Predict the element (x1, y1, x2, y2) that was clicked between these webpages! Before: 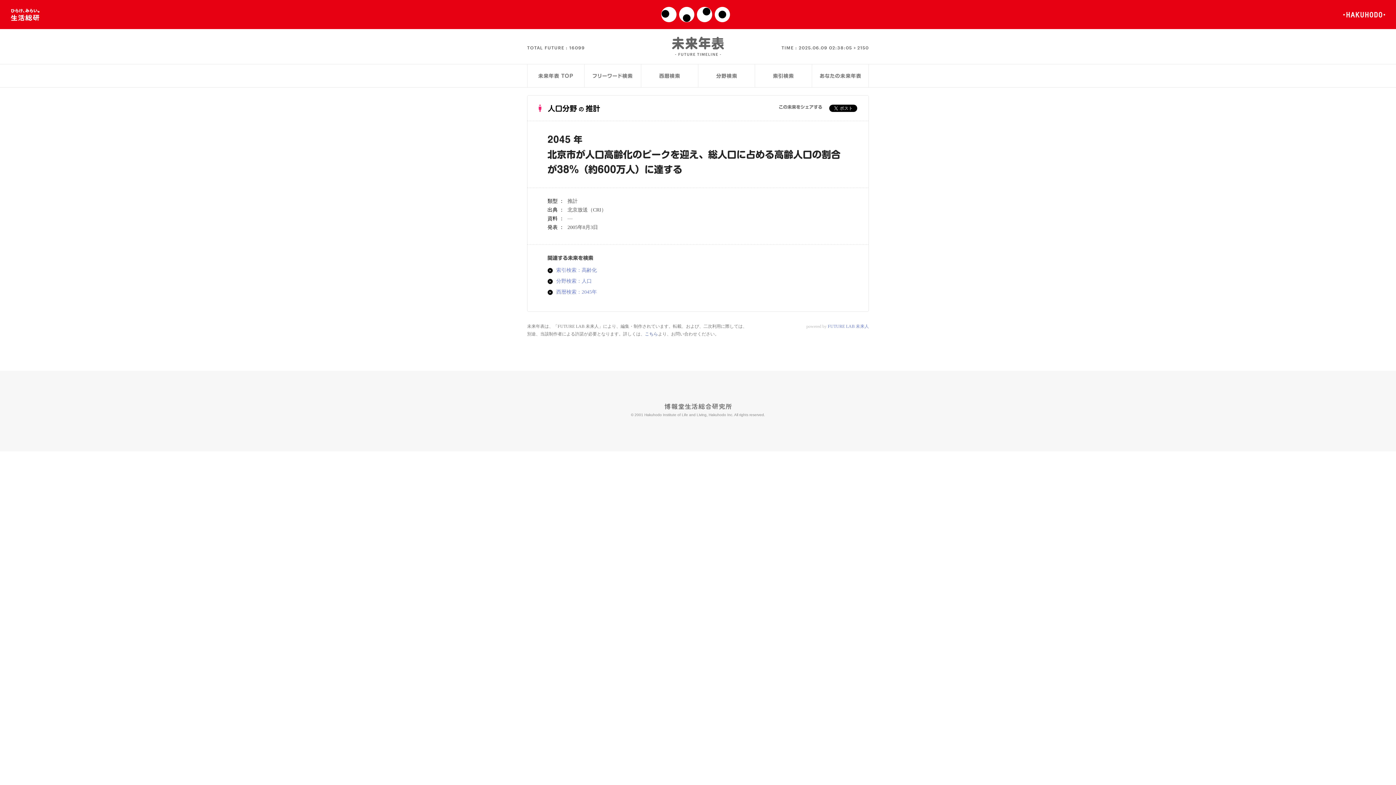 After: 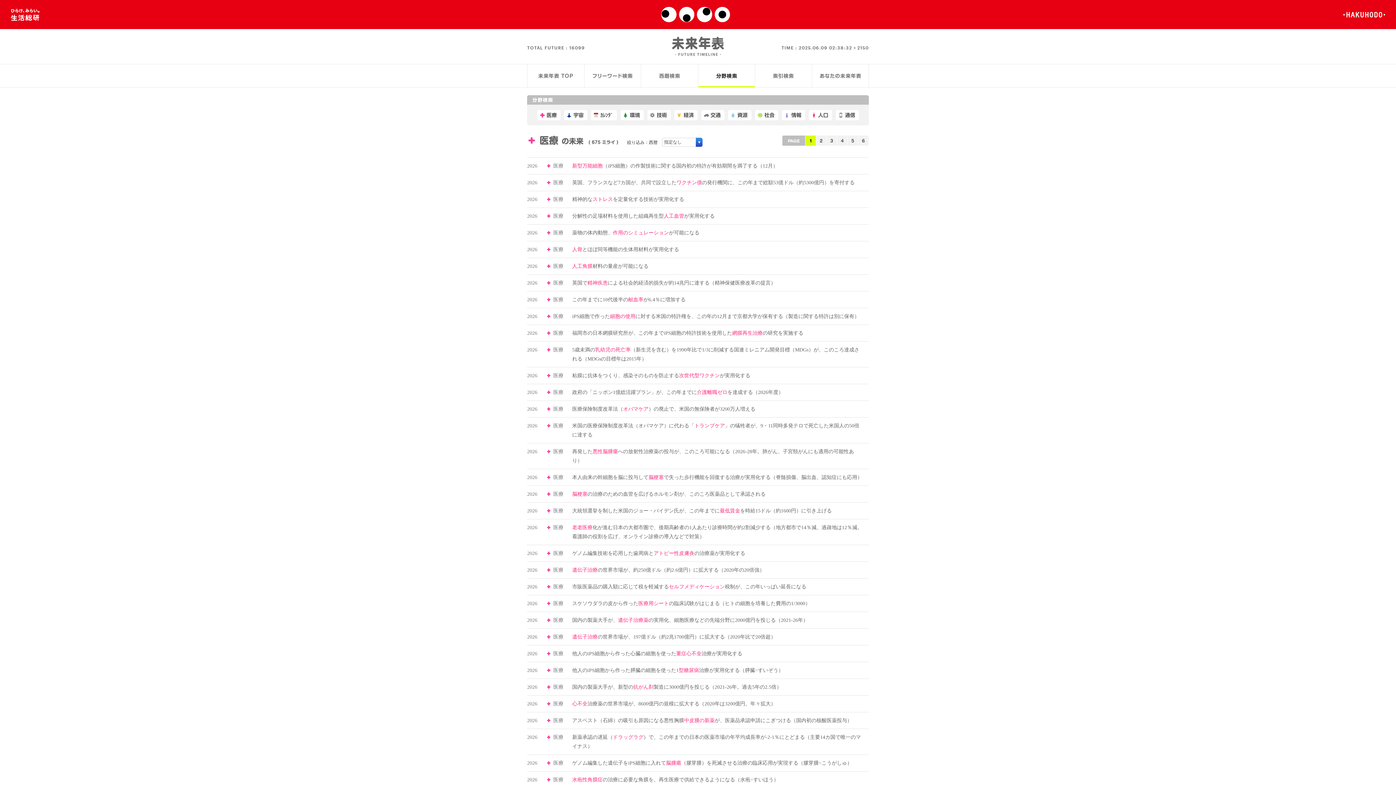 Action: bbox: (698, 64, 754, 87)